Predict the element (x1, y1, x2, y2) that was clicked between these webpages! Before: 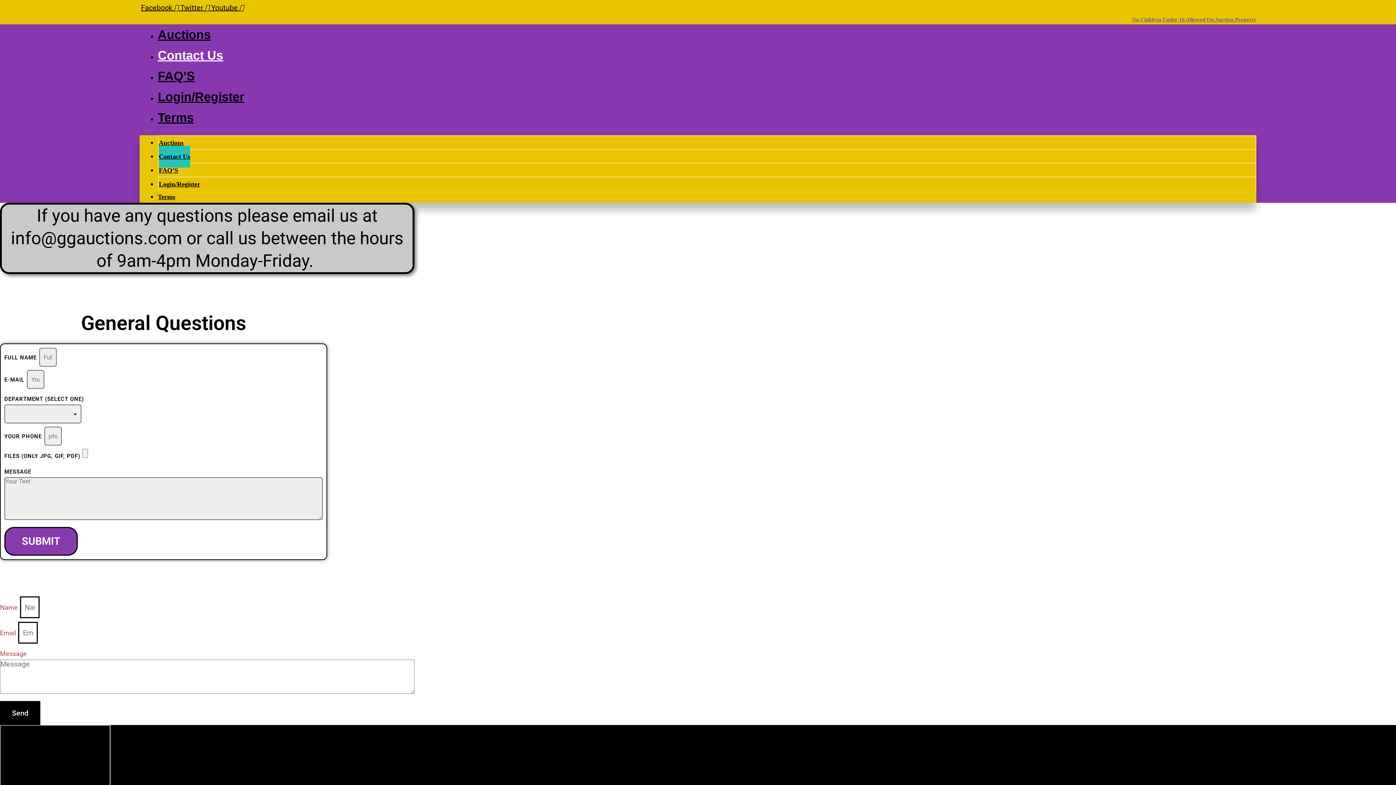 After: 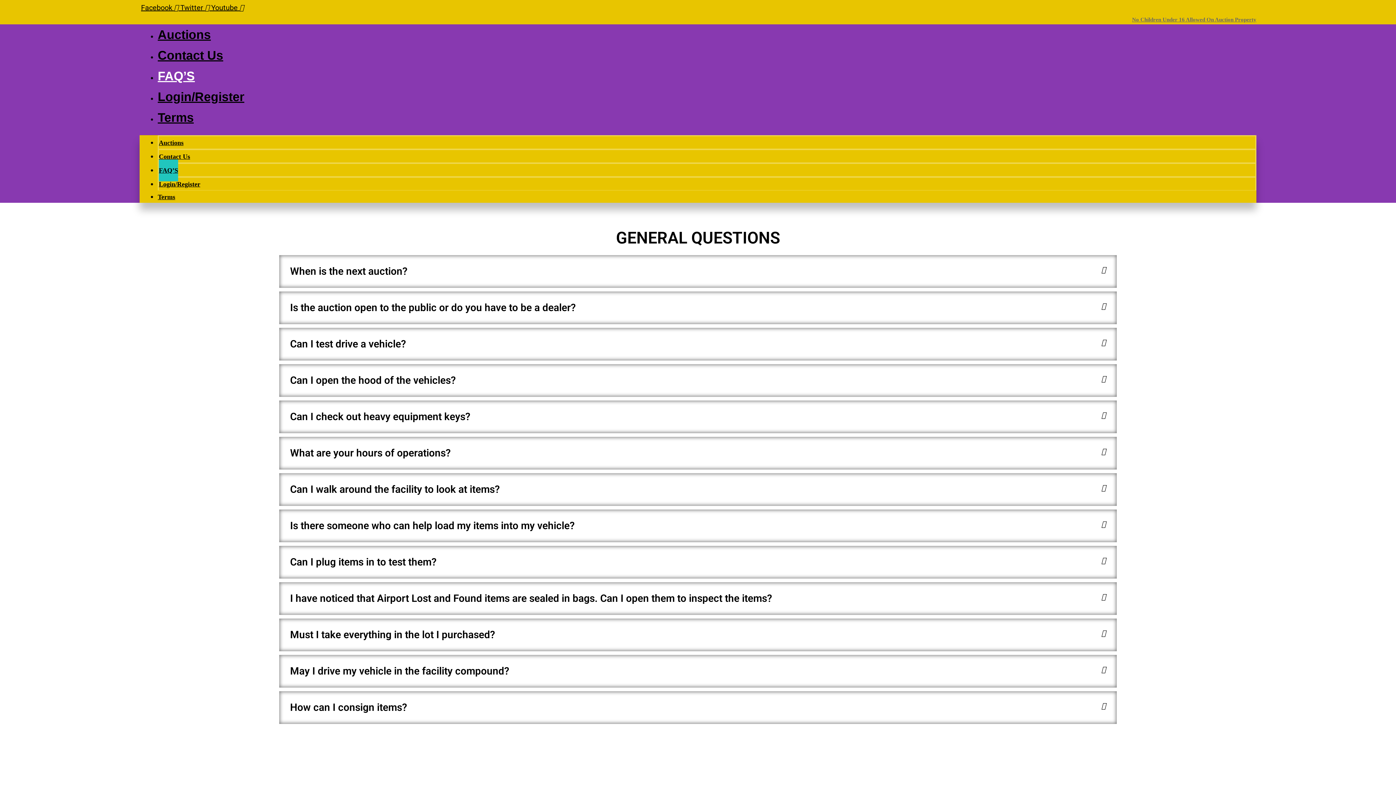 Action: label: FAQ’S bbox: (157, 69, 194, 82)